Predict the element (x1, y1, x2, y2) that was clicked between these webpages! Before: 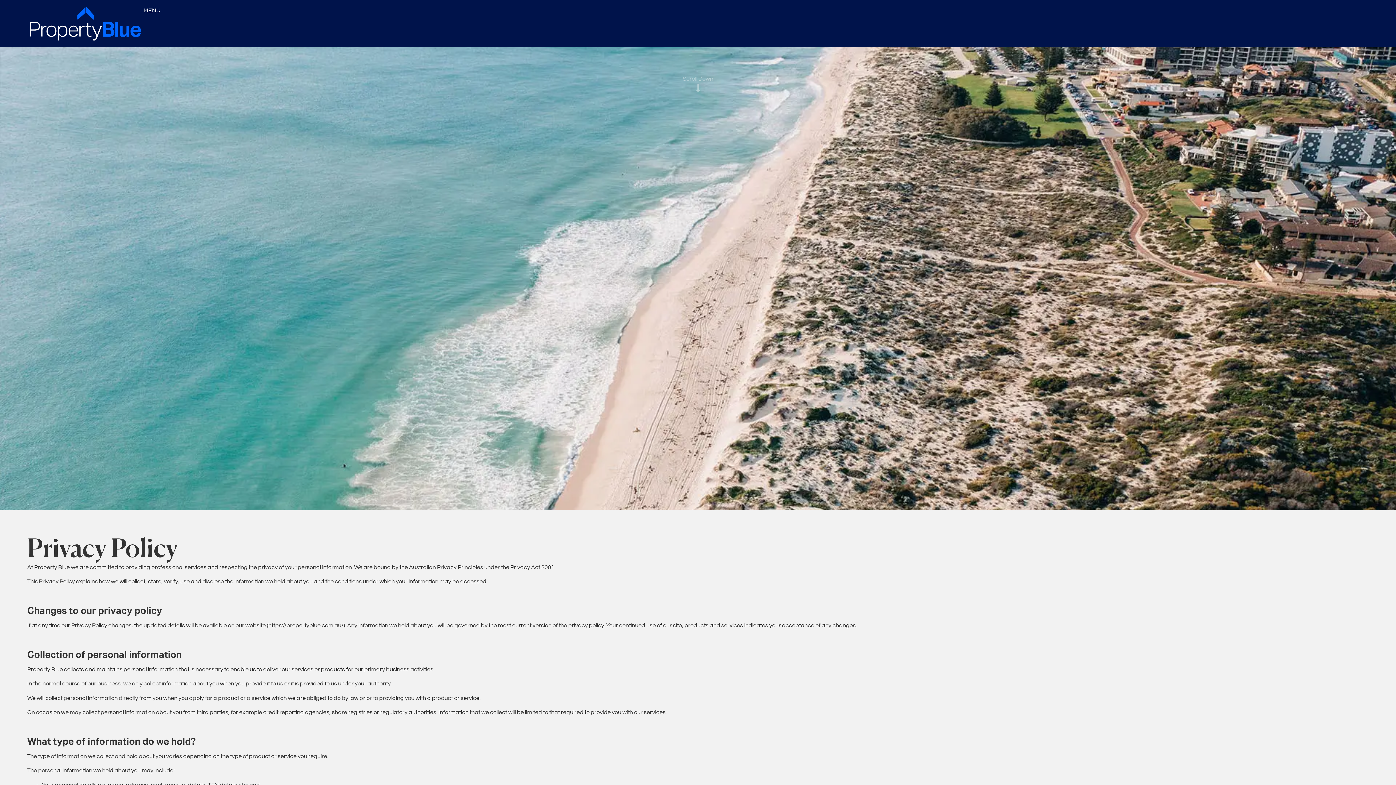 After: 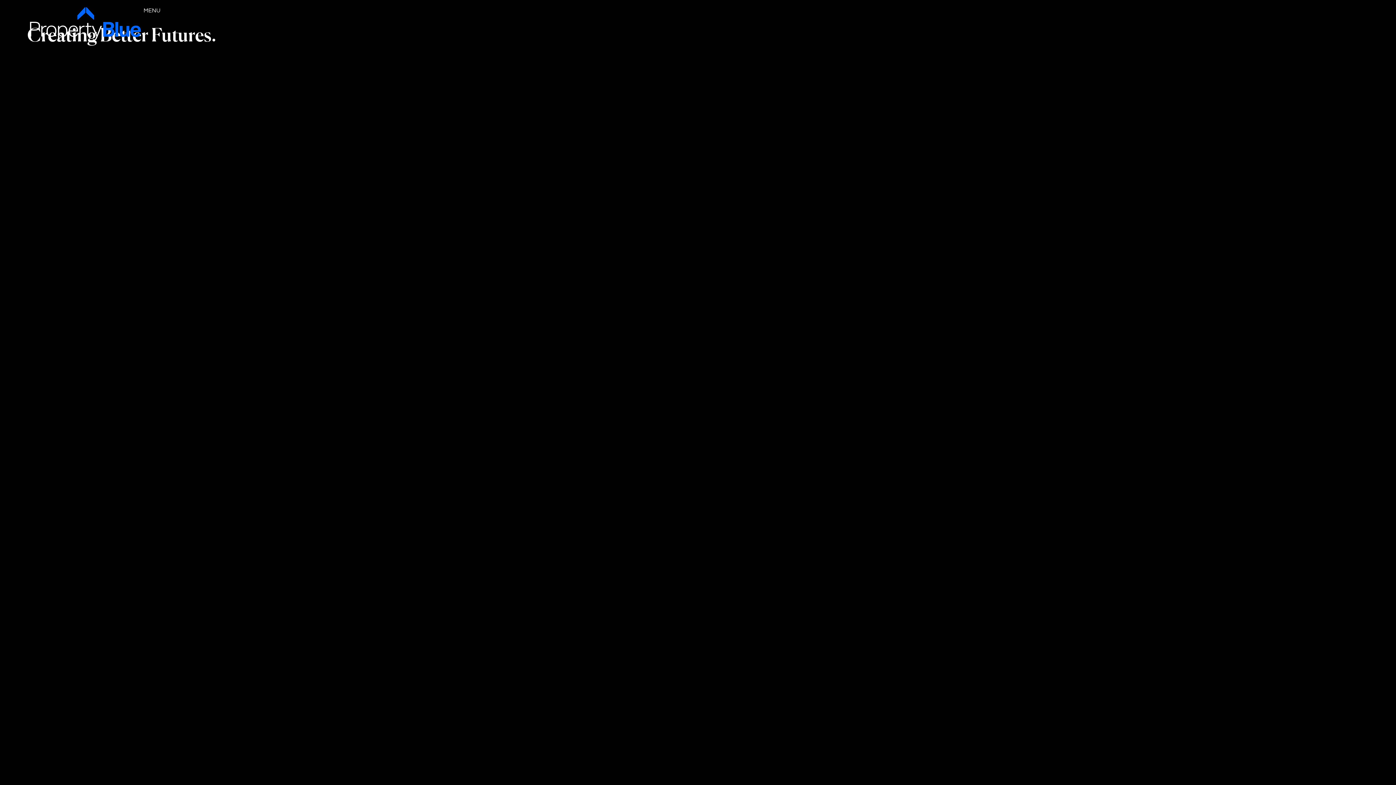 Action: bbox: (27, 43, 143, 49)